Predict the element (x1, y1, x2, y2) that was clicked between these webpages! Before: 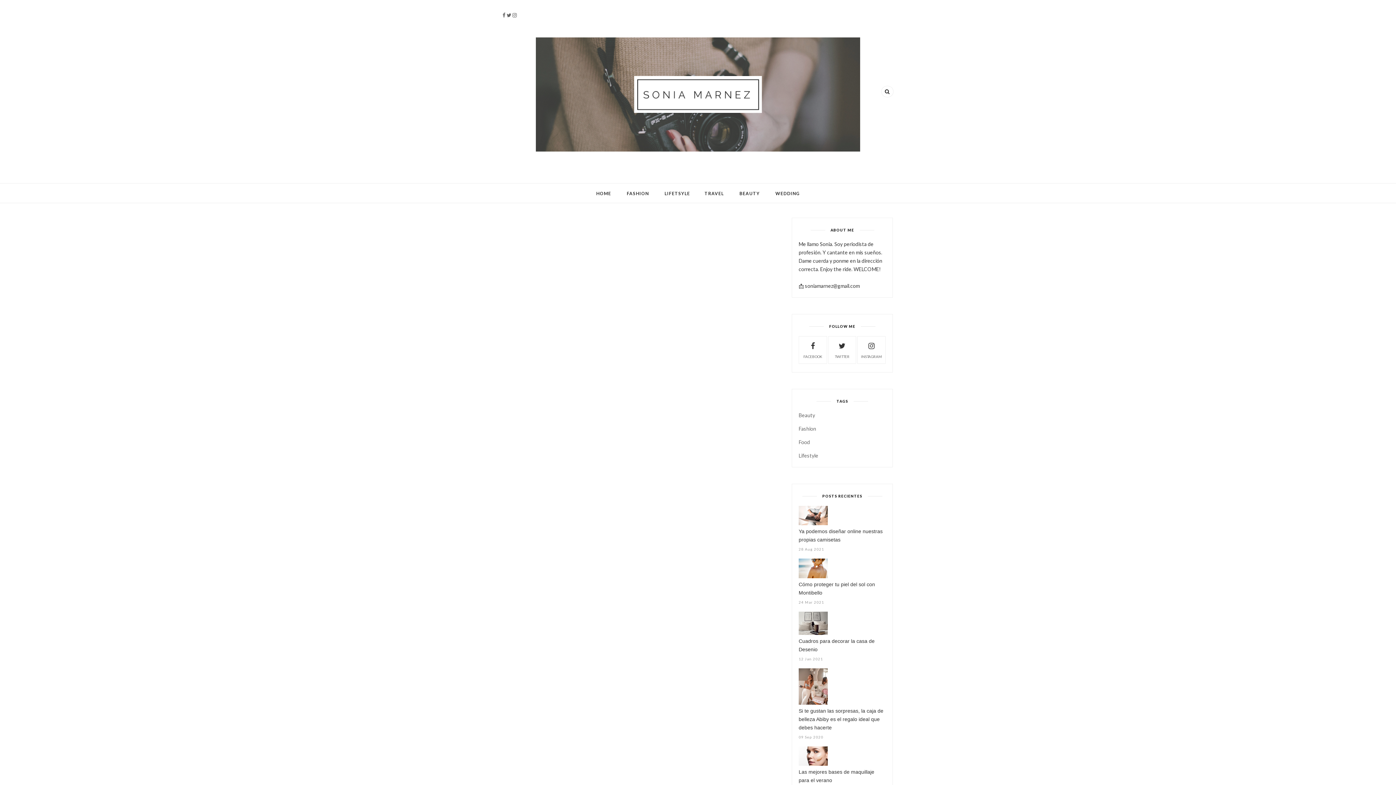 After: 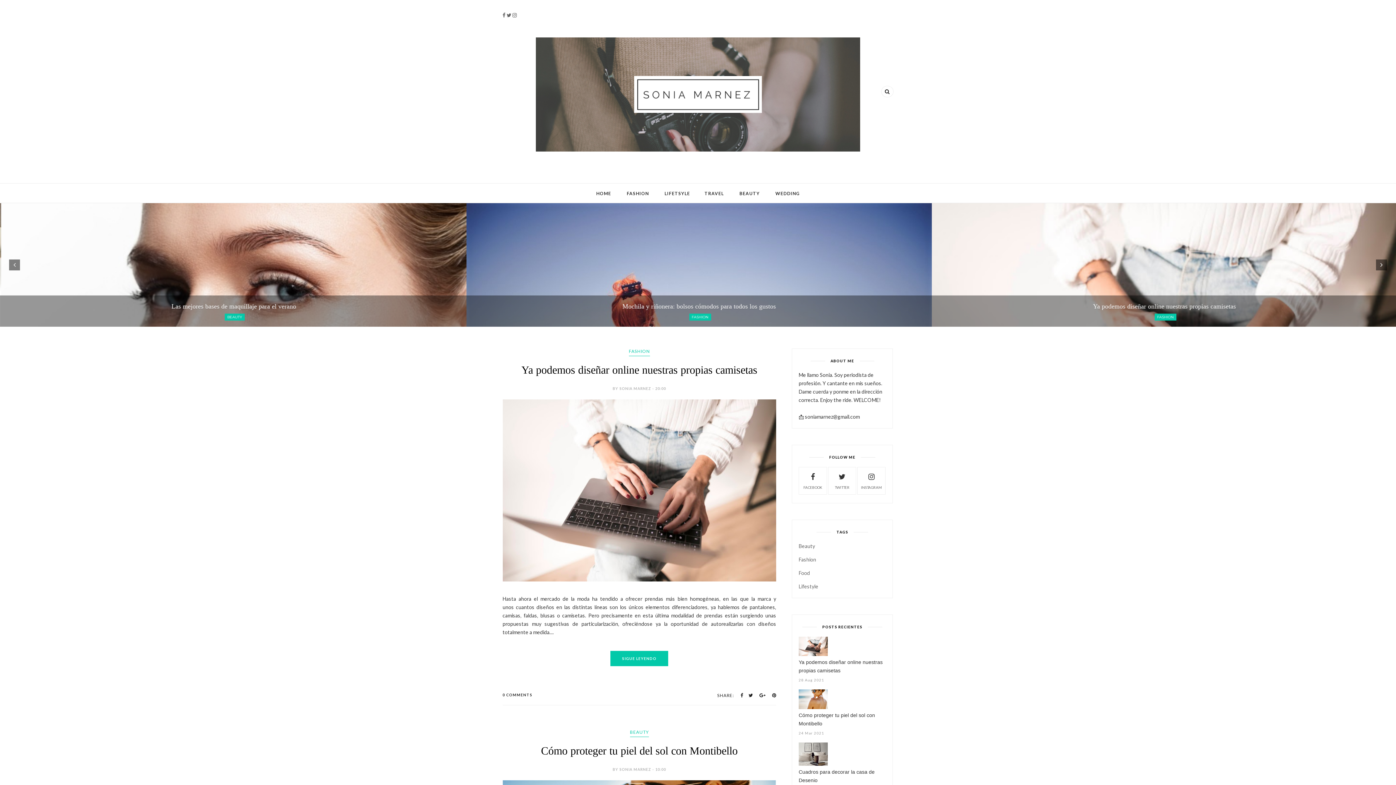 Action: bbox: (502, 37, 893, 154)